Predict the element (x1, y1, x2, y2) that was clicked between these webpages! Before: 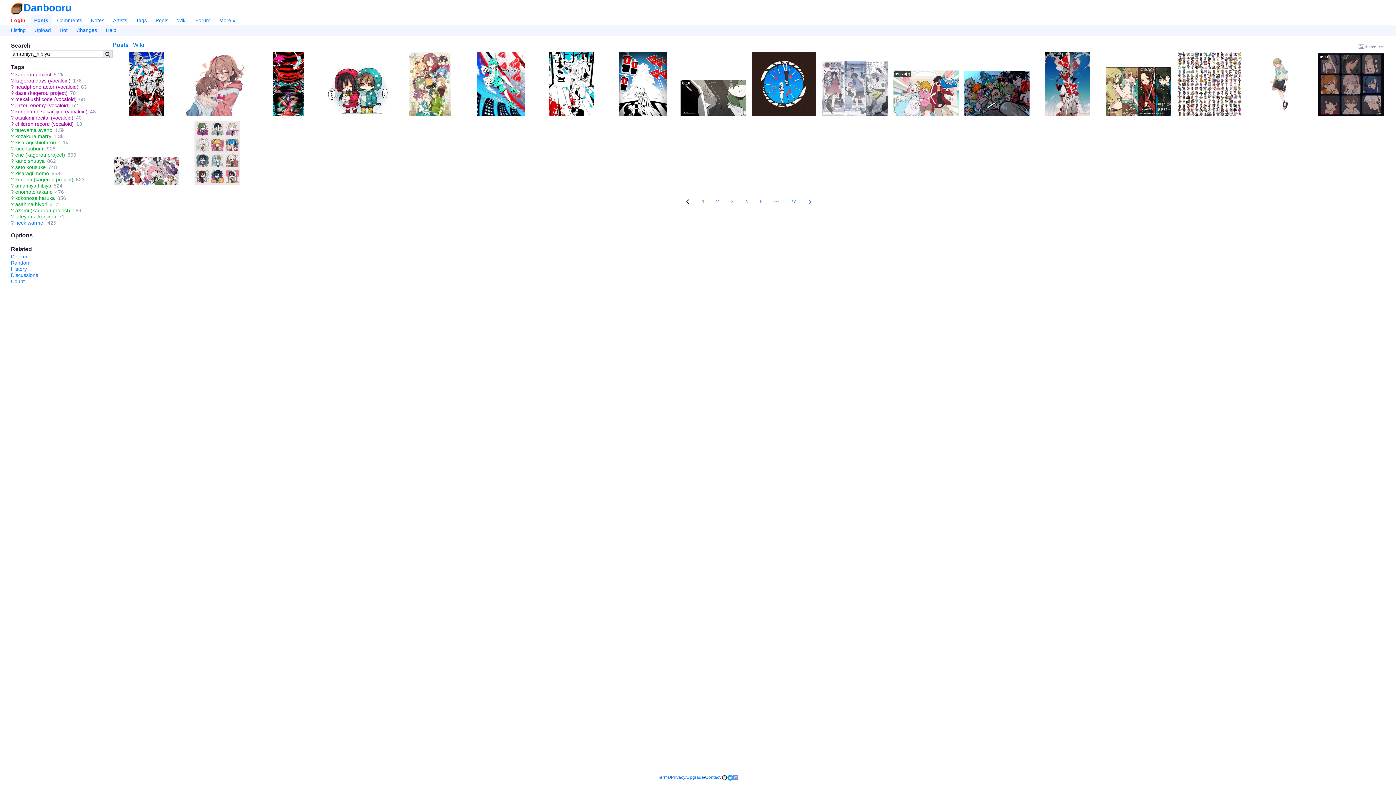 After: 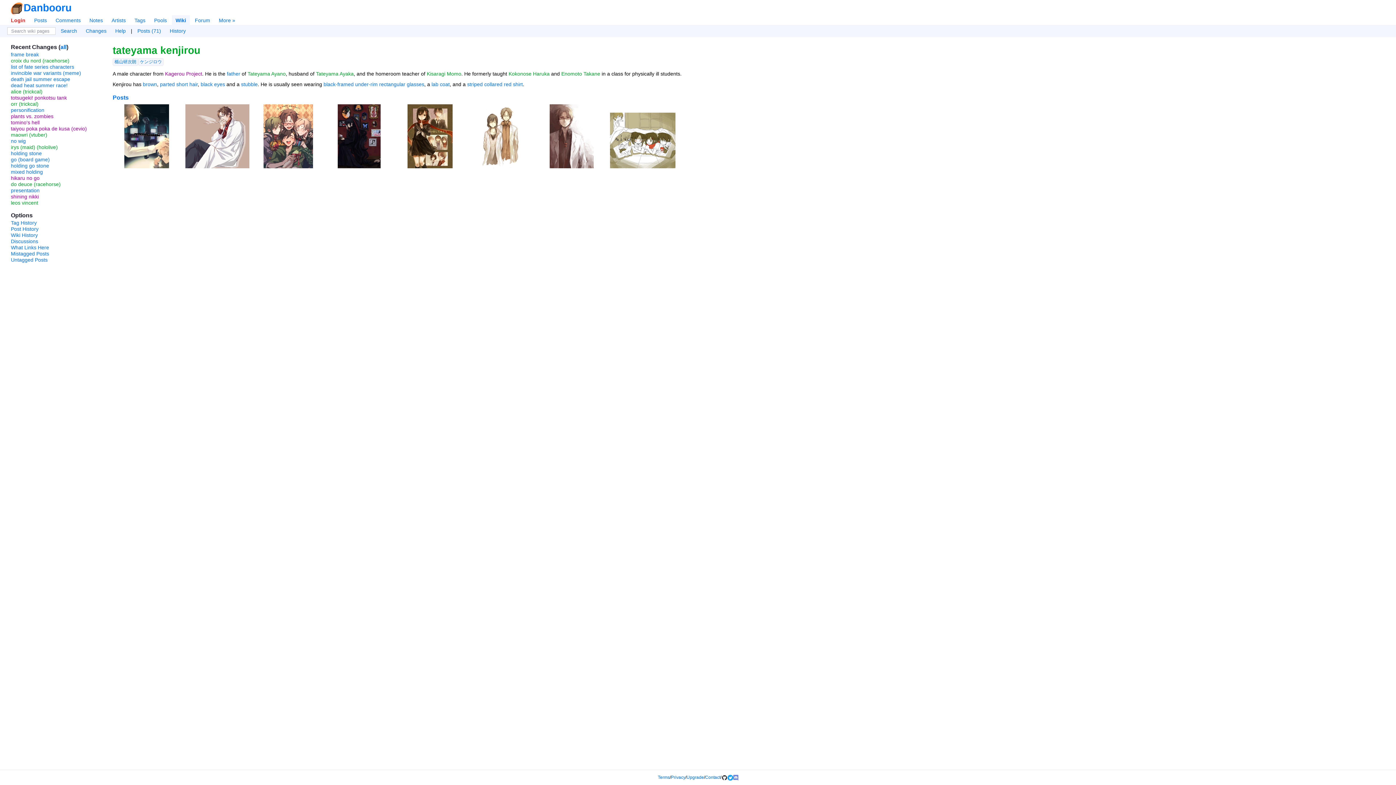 Action: bbox: (10, 213, 13, 219) label: ?